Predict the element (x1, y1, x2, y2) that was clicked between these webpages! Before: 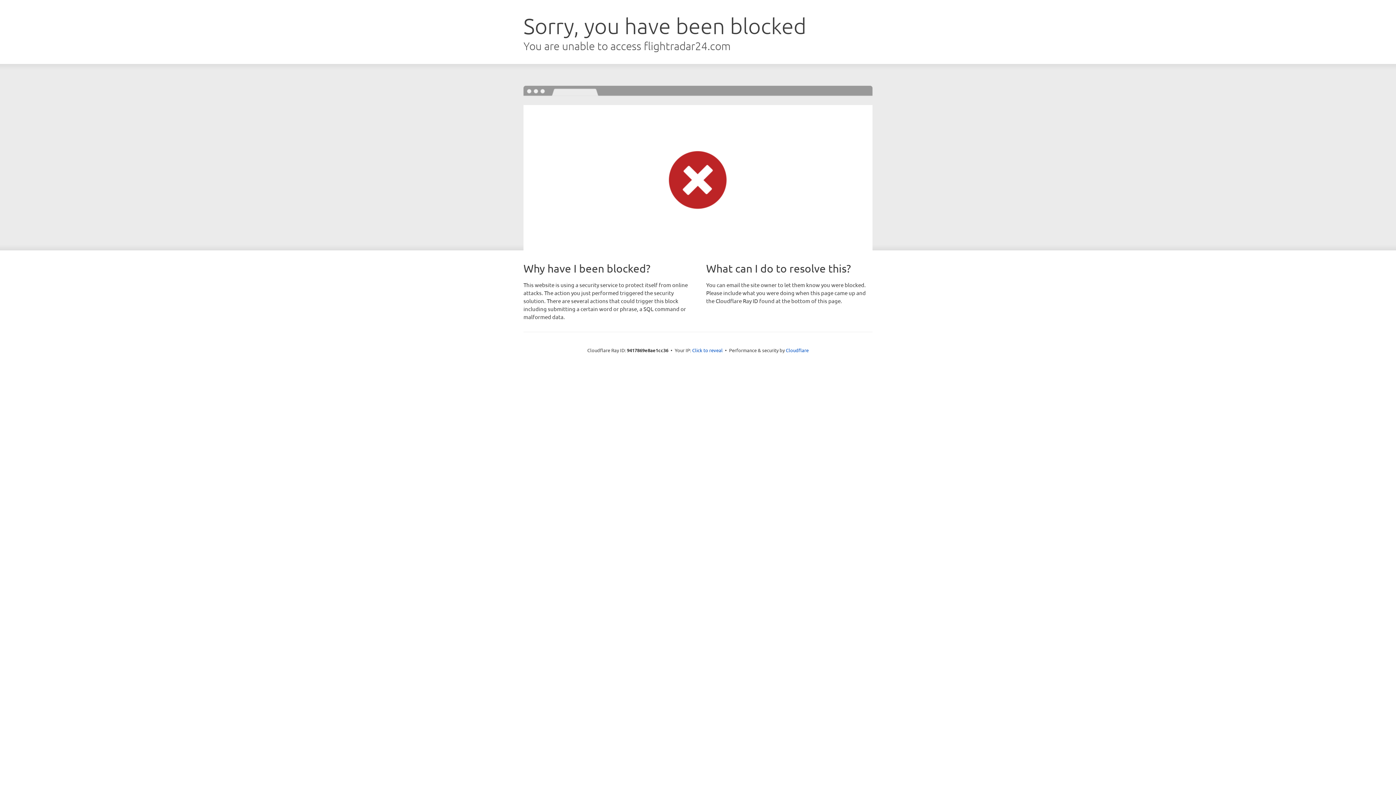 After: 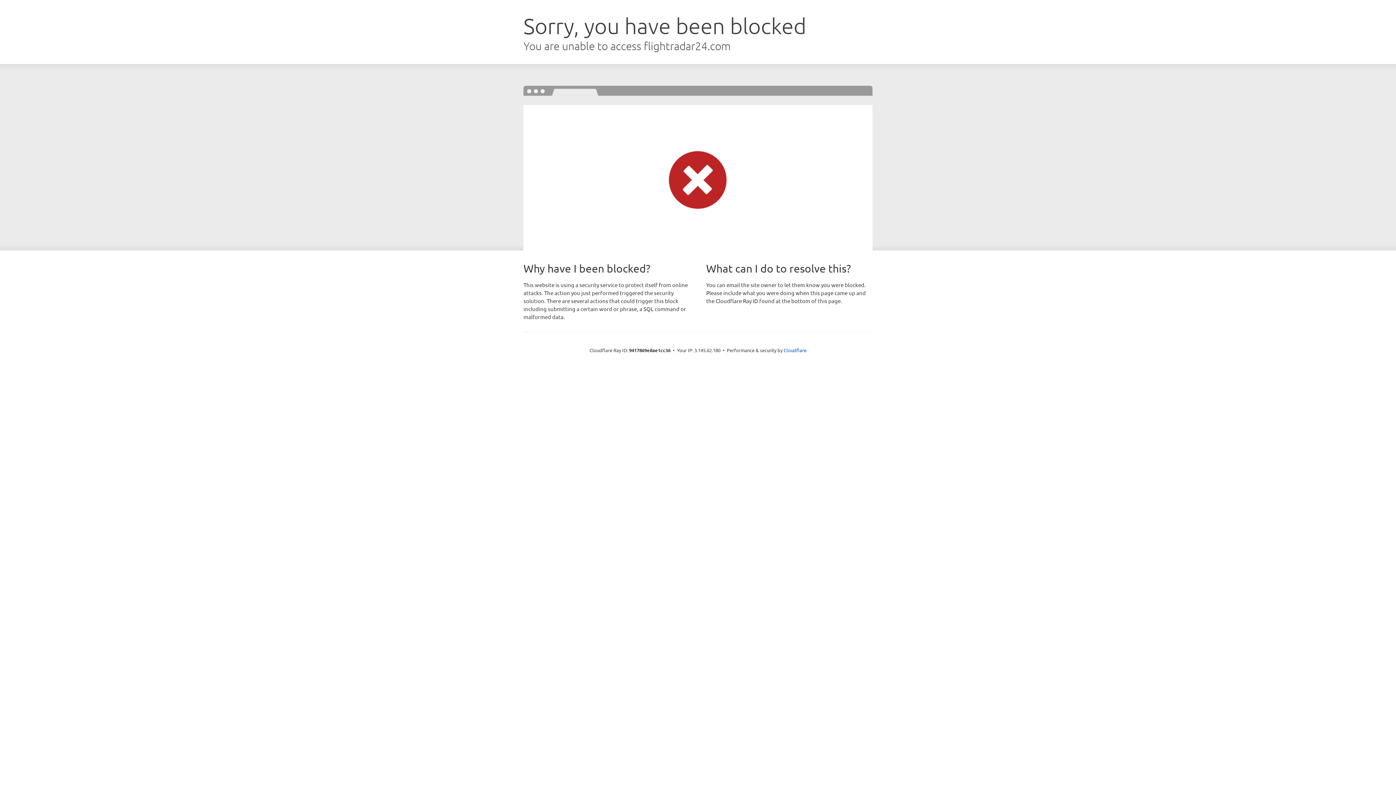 Action: label: Click to reveal bbox: (692, 346, 722, 353)